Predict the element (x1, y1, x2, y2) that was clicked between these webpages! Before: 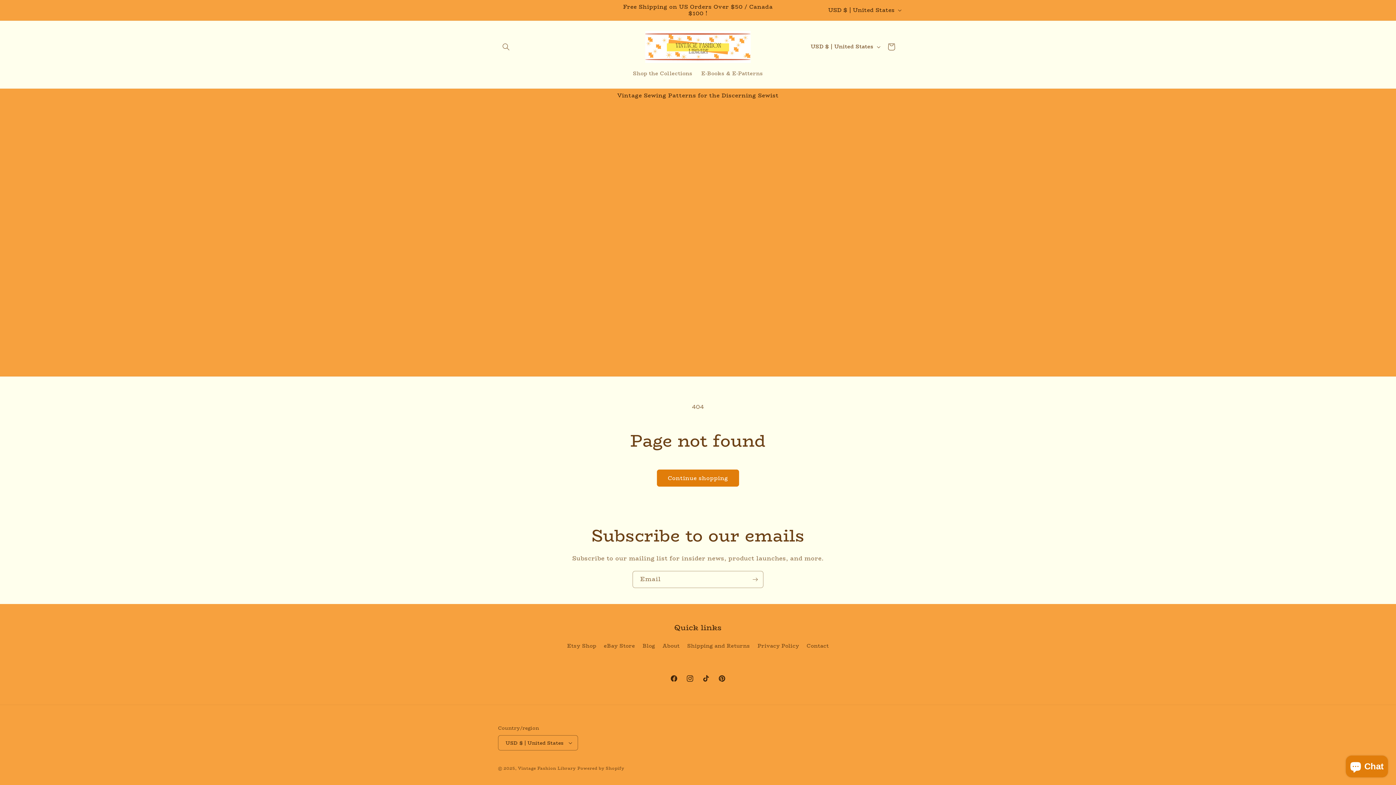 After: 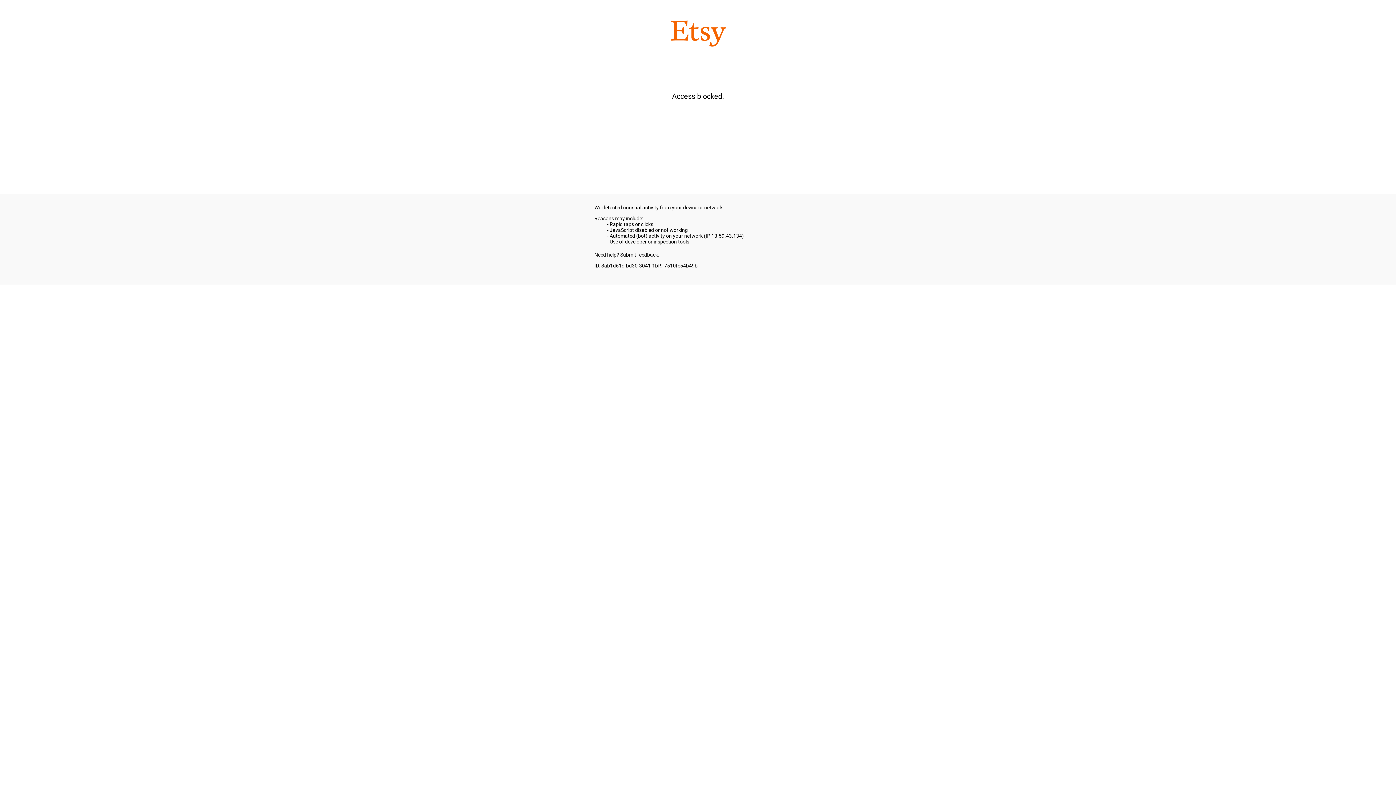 Action: label: Etsy Shop bbox: (567, 641, 596, 652)